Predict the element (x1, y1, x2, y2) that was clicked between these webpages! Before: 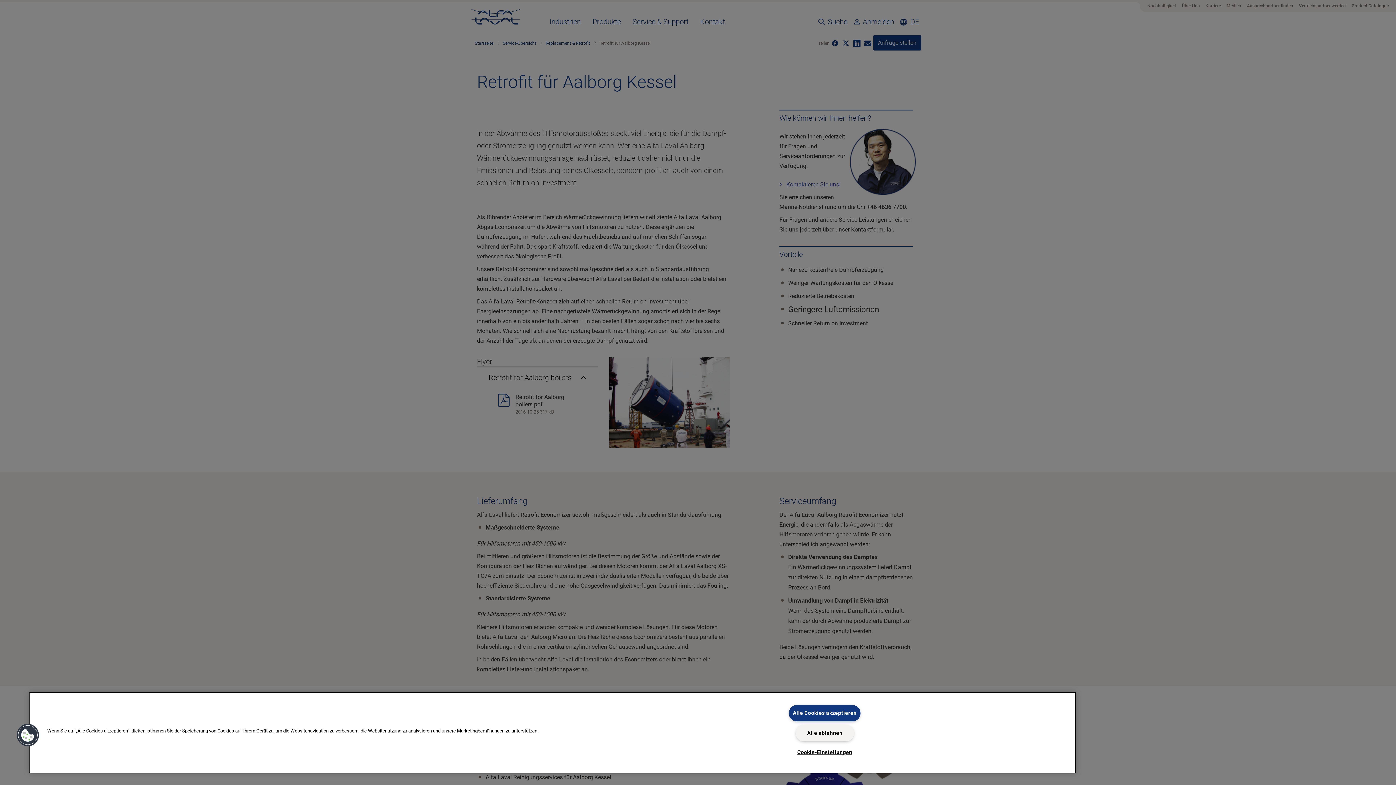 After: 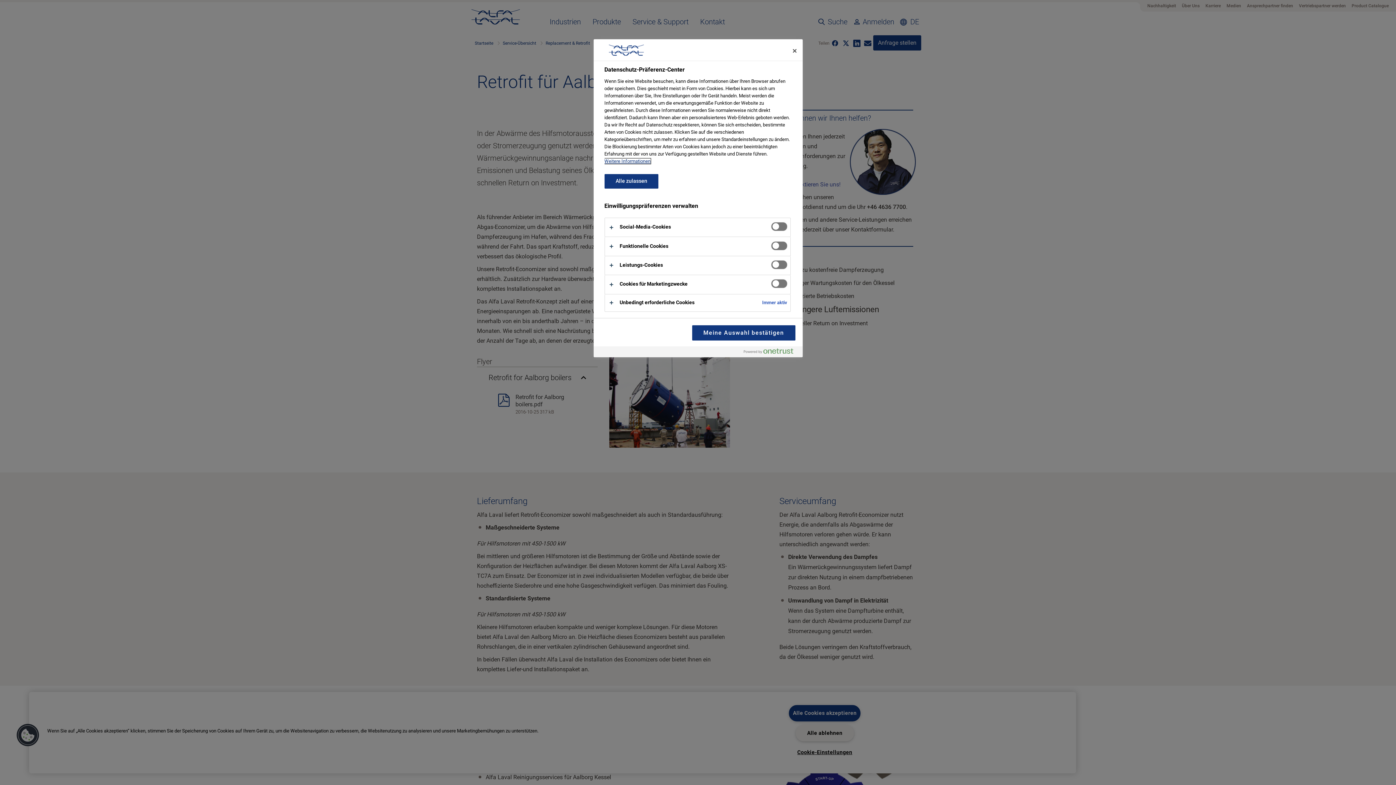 Action: bbox: (795, 745, 854, 760) label: Cookie-Einstellungen